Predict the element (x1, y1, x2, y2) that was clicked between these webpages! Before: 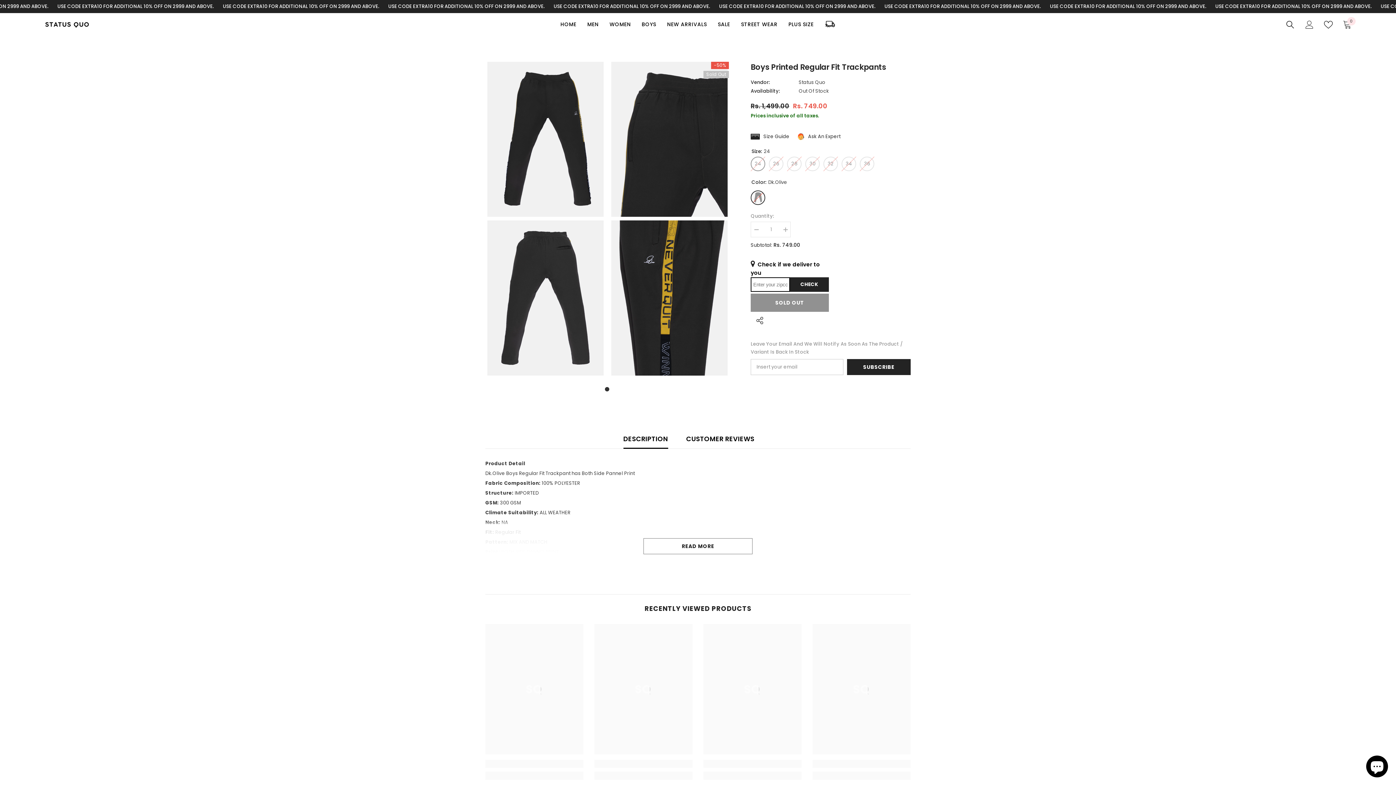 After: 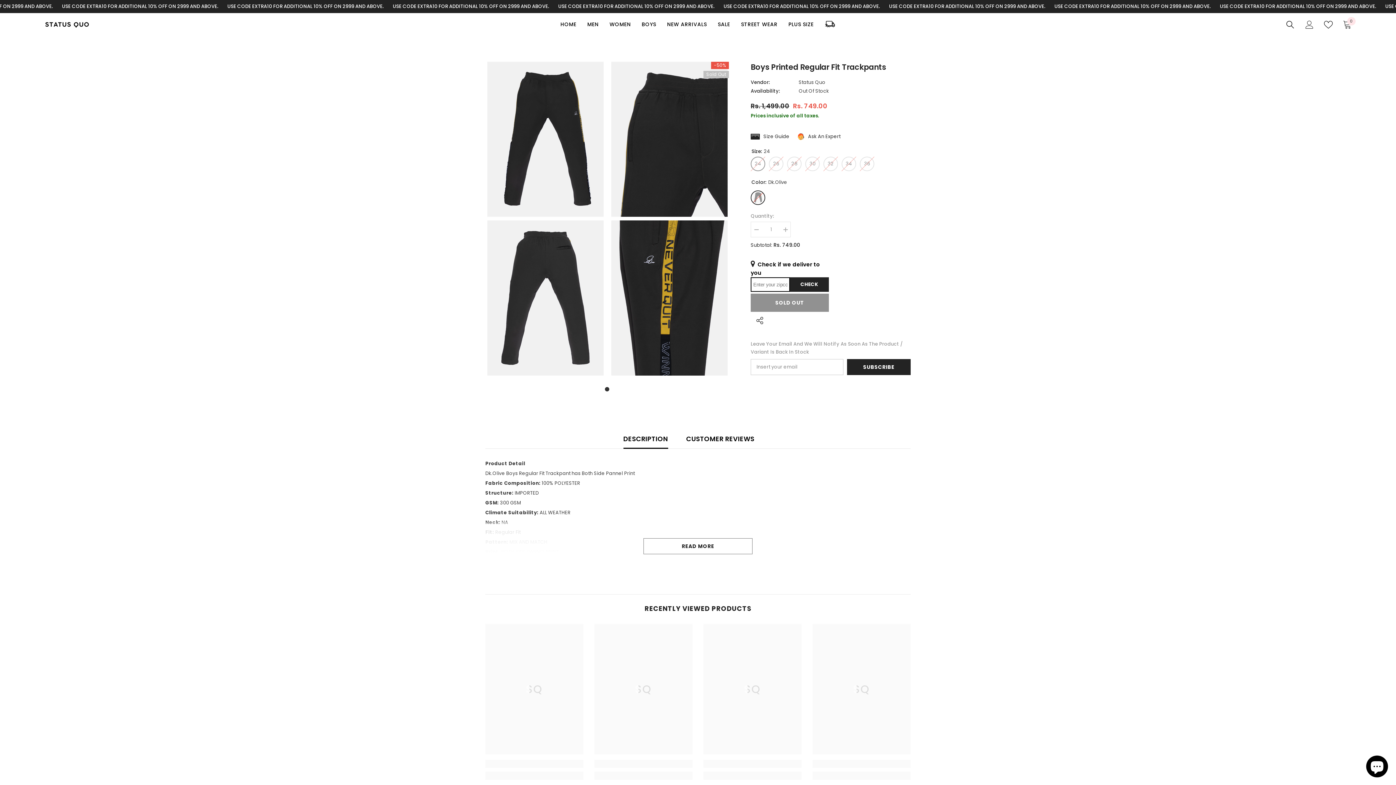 Action: label: 1 of 1 bbox: (605, 387, 609, 391)